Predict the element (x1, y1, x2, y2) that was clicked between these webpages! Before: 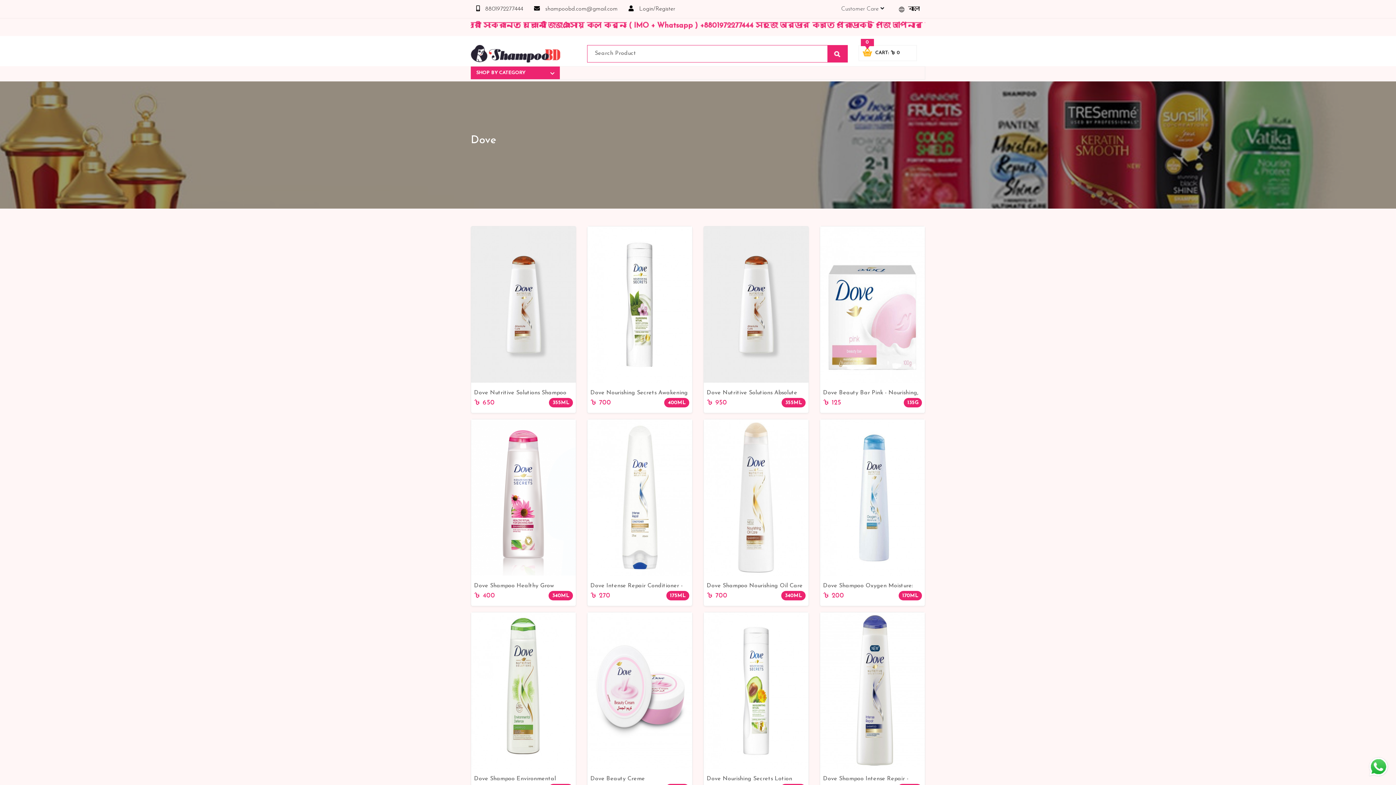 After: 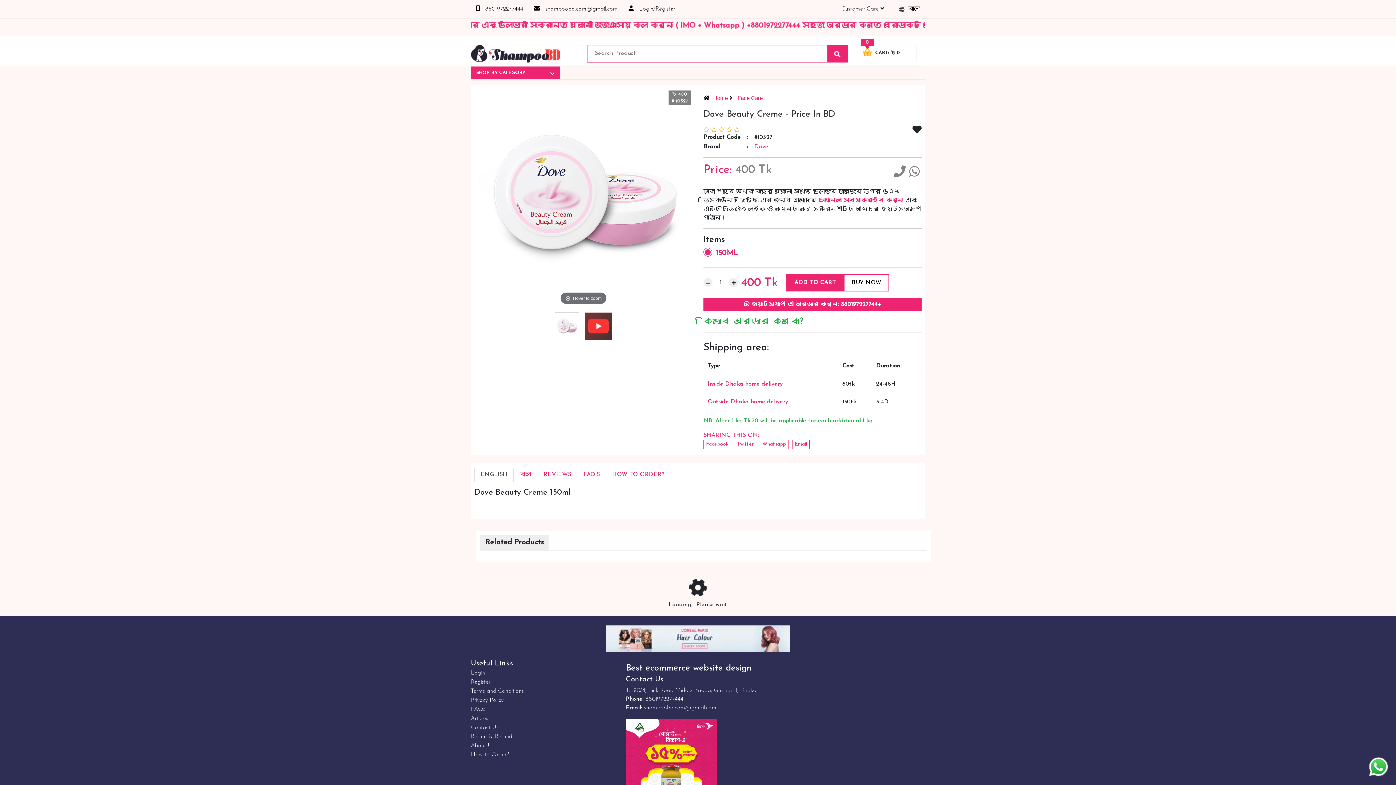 Action: bbox: (587, 687, 692, 693)